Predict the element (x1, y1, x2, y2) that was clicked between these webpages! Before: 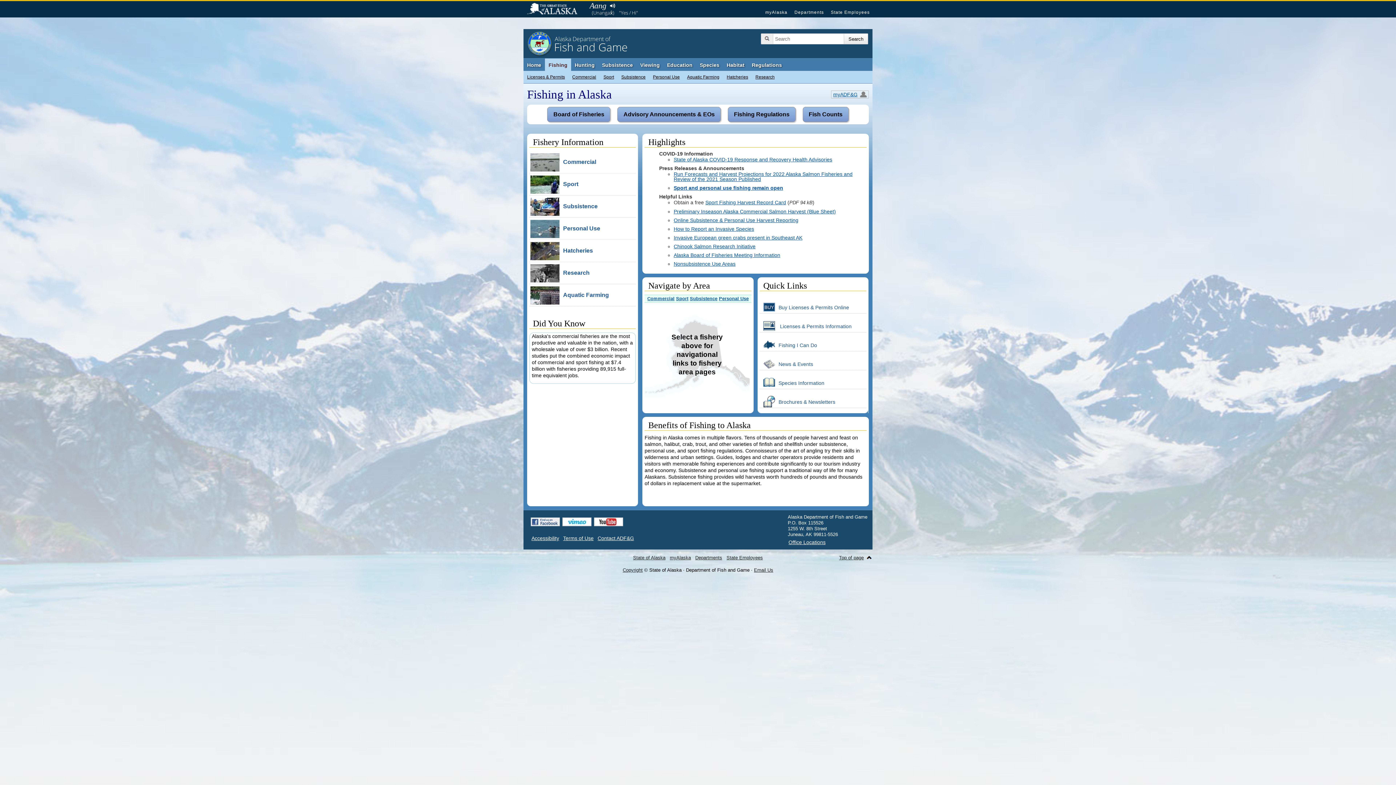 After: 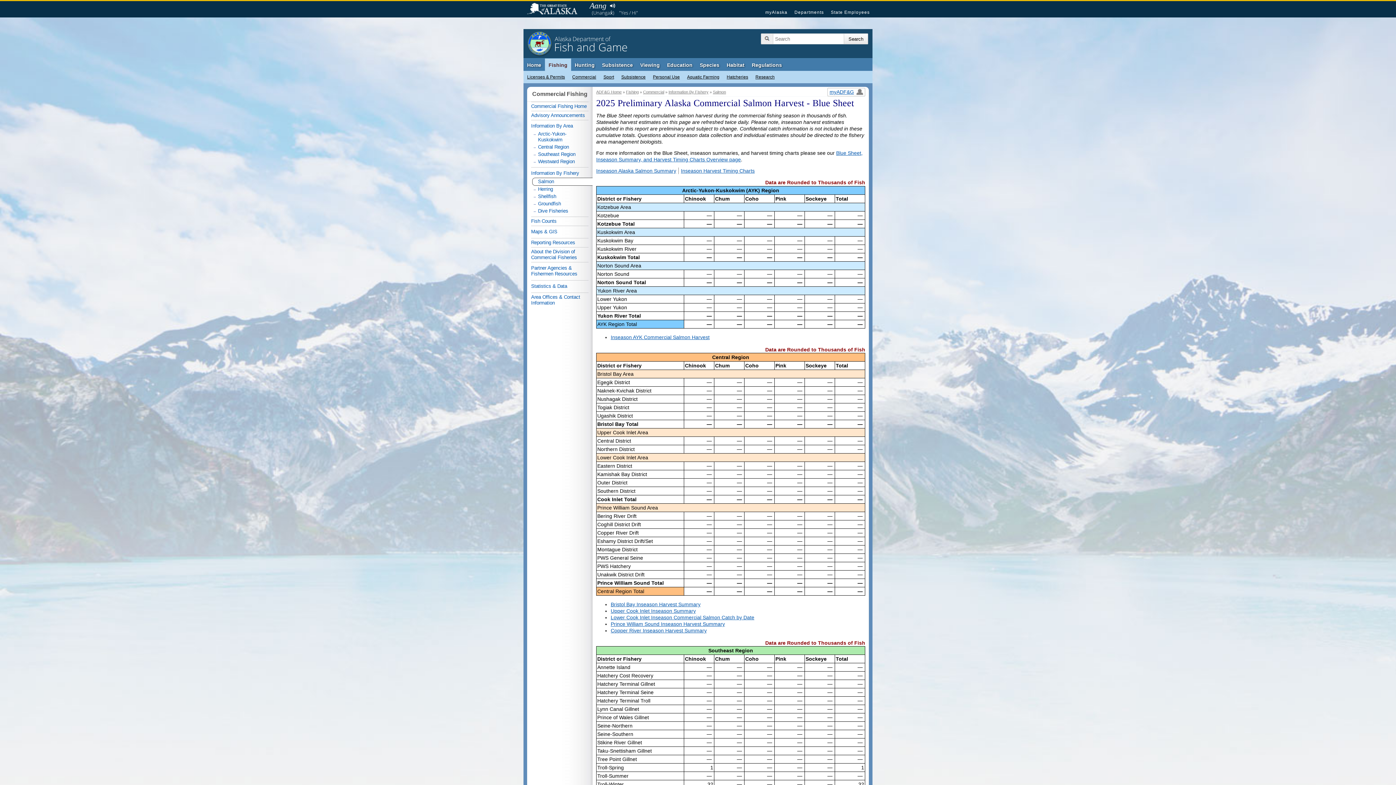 Action: label: Preliminary Inseason Alaska Commercial Salmon Harvest (Blue Sheet) bbox: (673, 208, 836, 214)